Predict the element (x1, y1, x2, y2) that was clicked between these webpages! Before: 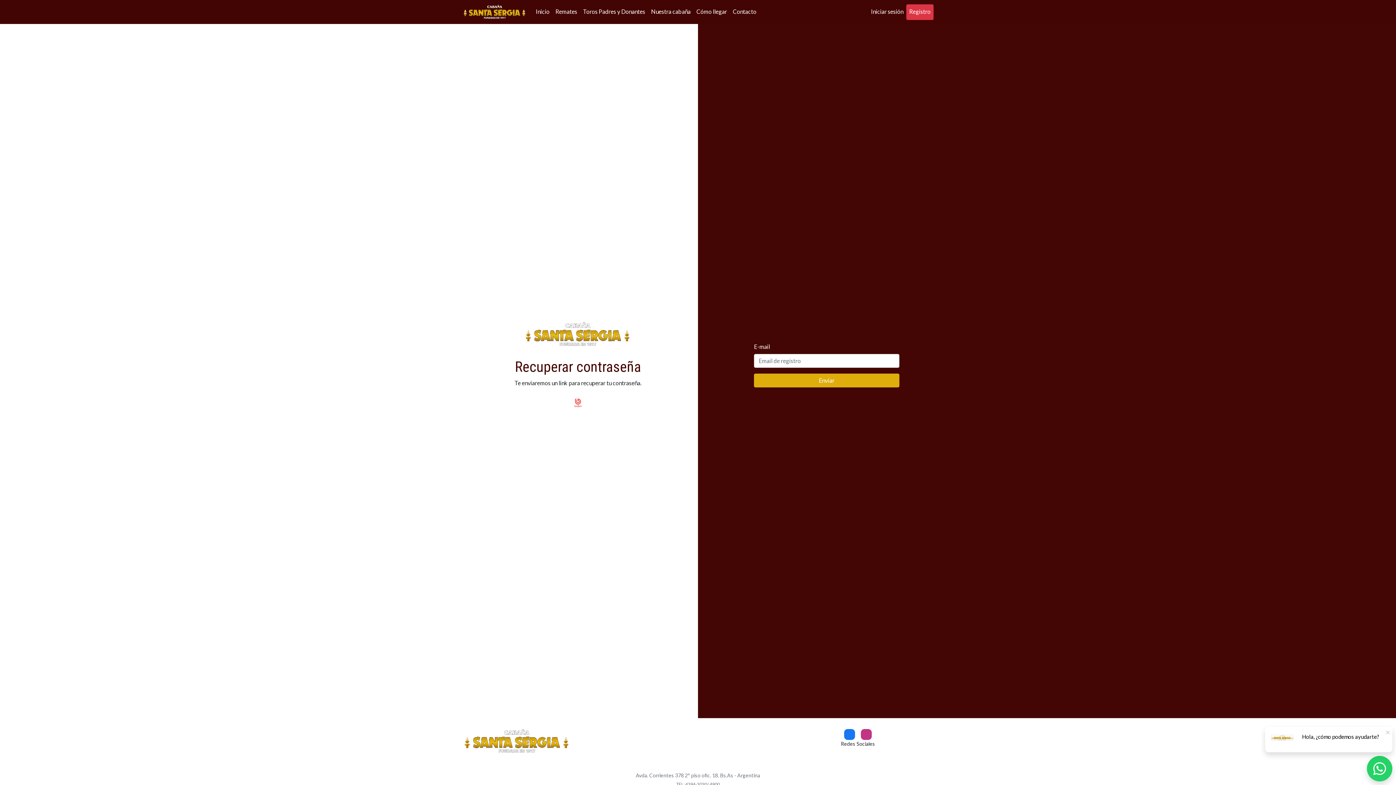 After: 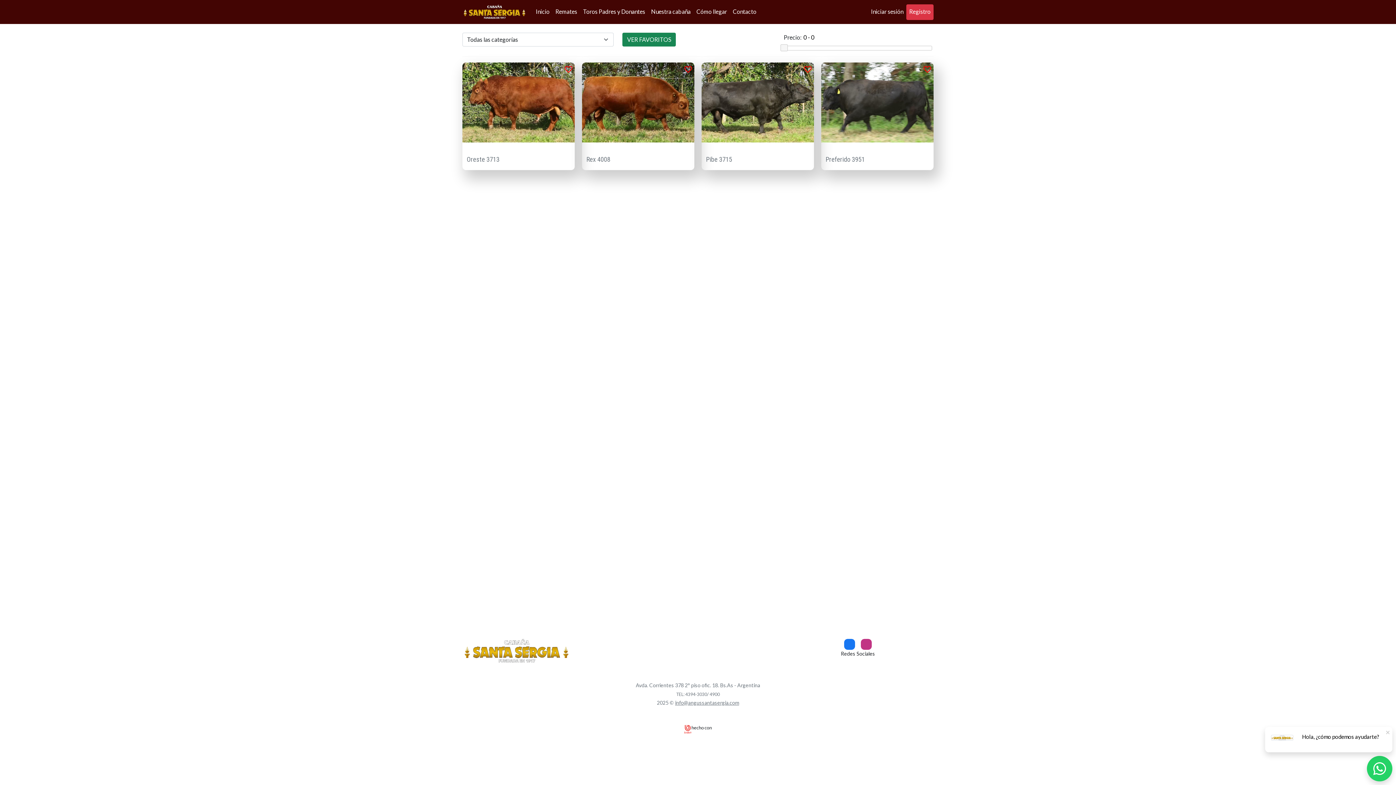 Action: label: Toros Padres y Donantes bbox: (580, 4, 648, 19)